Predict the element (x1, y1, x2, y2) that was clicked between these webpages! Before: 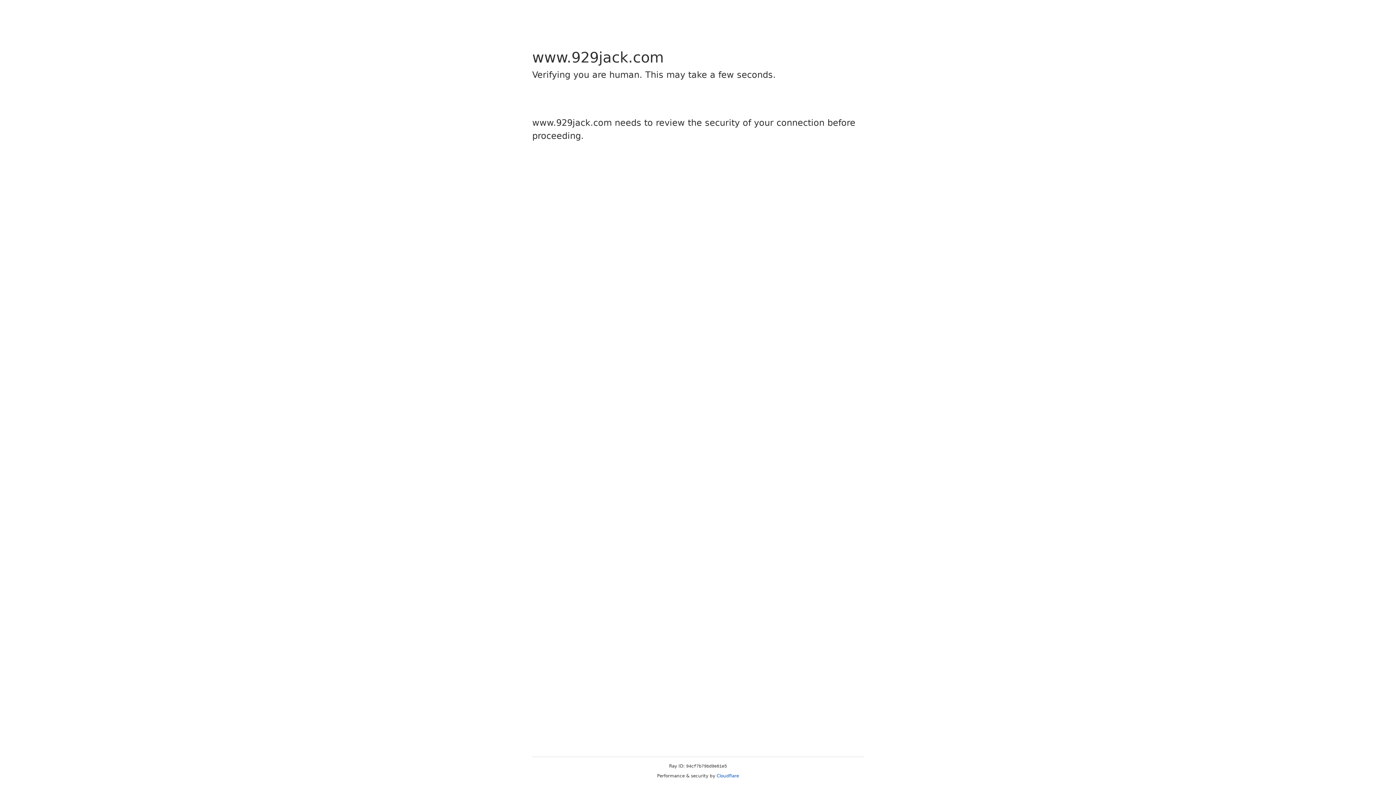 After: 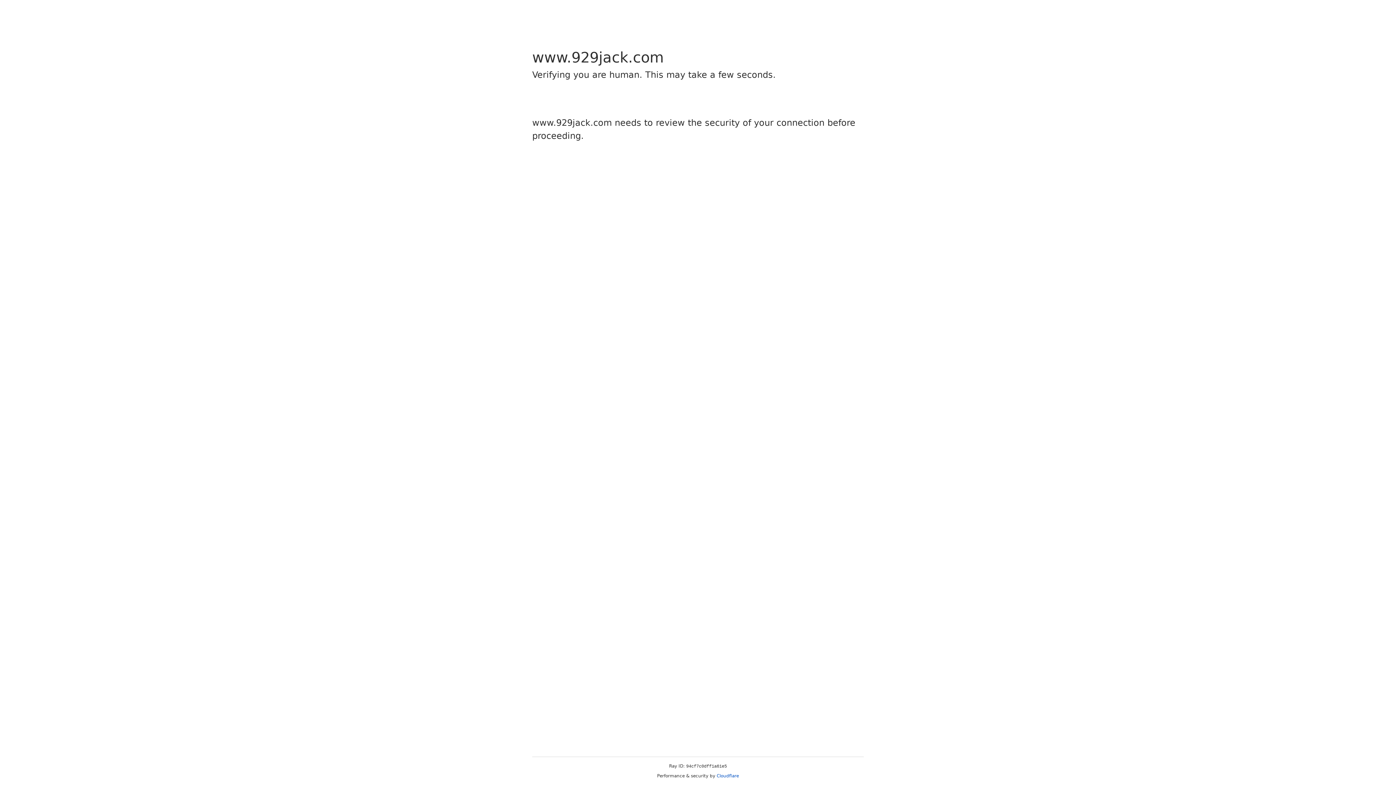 Action: label: Cloudflare bbox: (716, 773, 739, 778)